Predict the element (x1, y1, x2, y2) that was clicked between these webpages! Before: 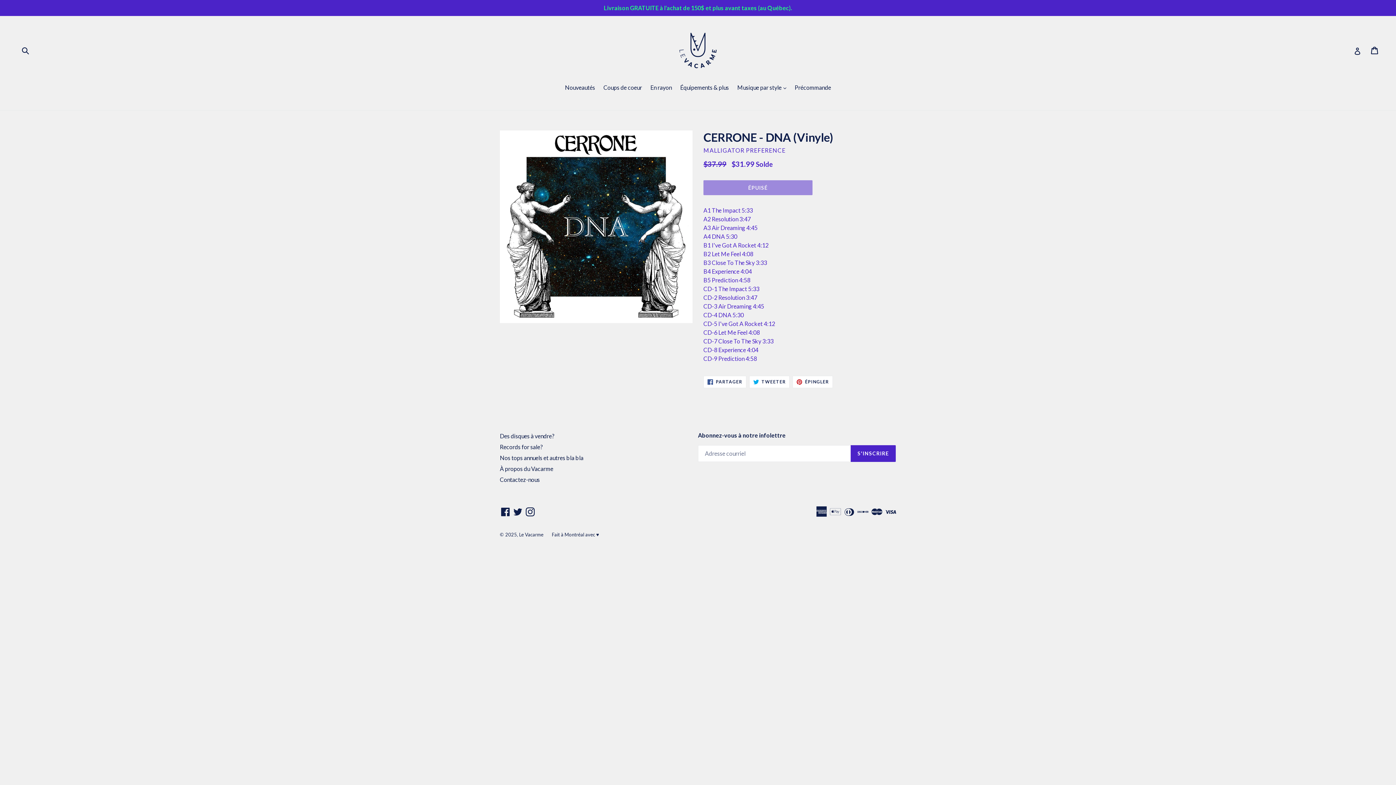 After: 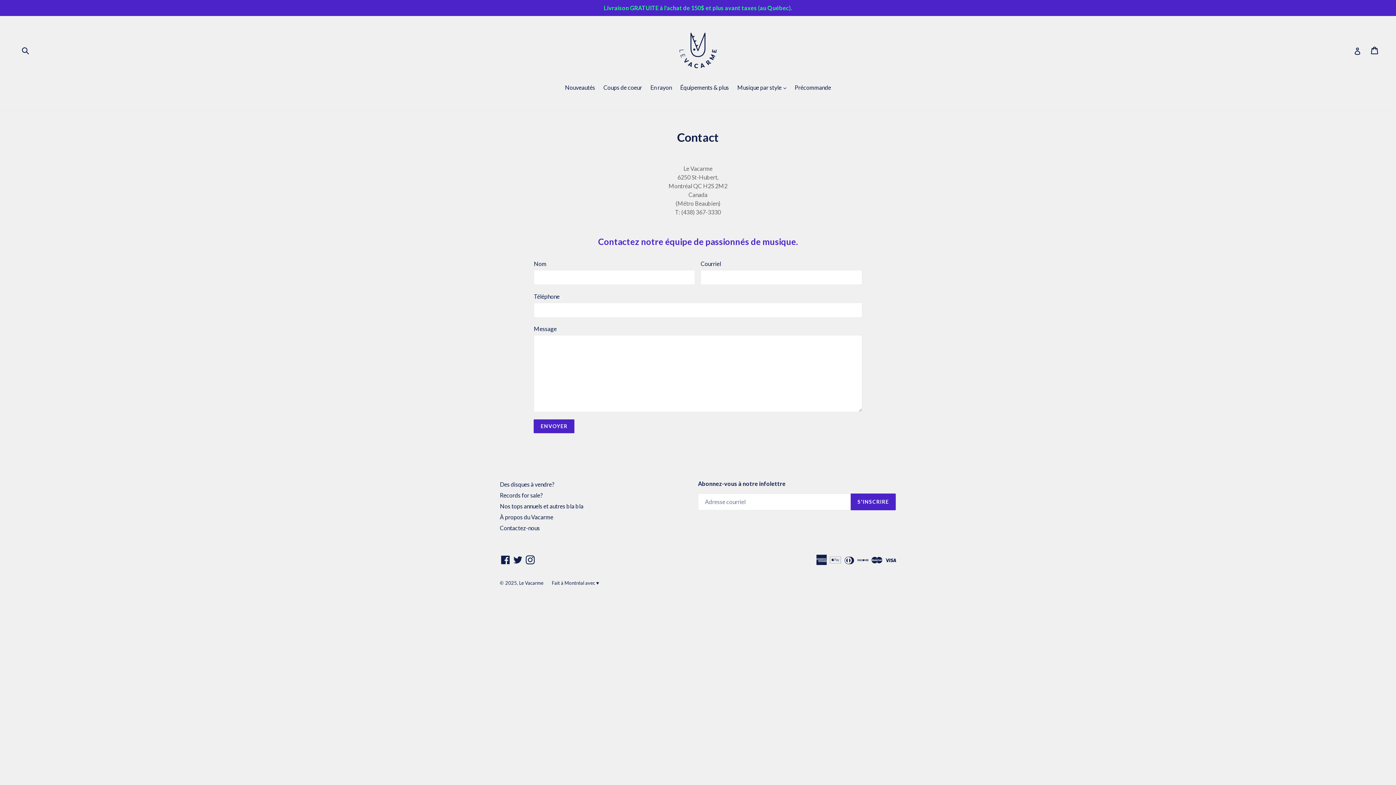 Action: bbox: (0, 0, 1396, 16) label: Livraison GRATUITE à l'achat de 150$ et plus avant taxes (au Québec).